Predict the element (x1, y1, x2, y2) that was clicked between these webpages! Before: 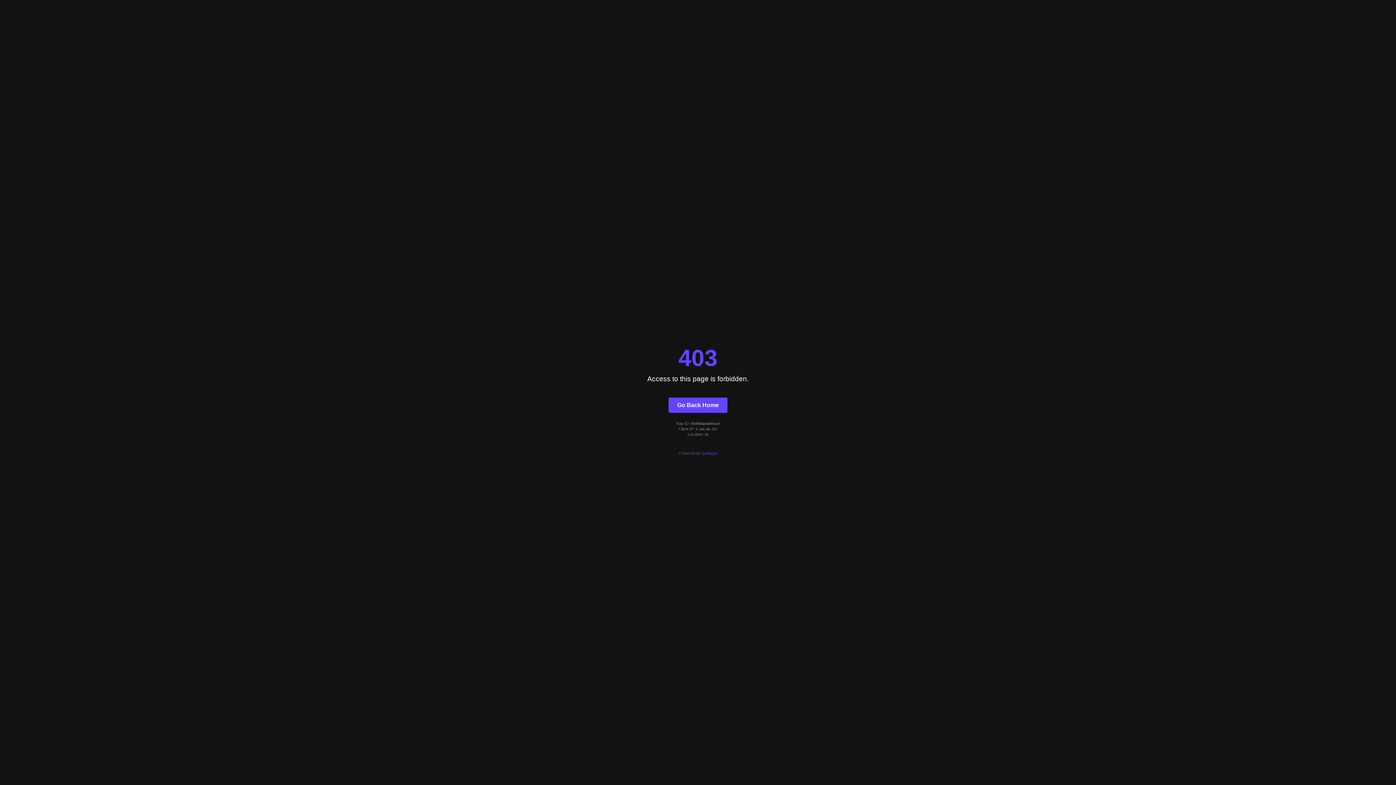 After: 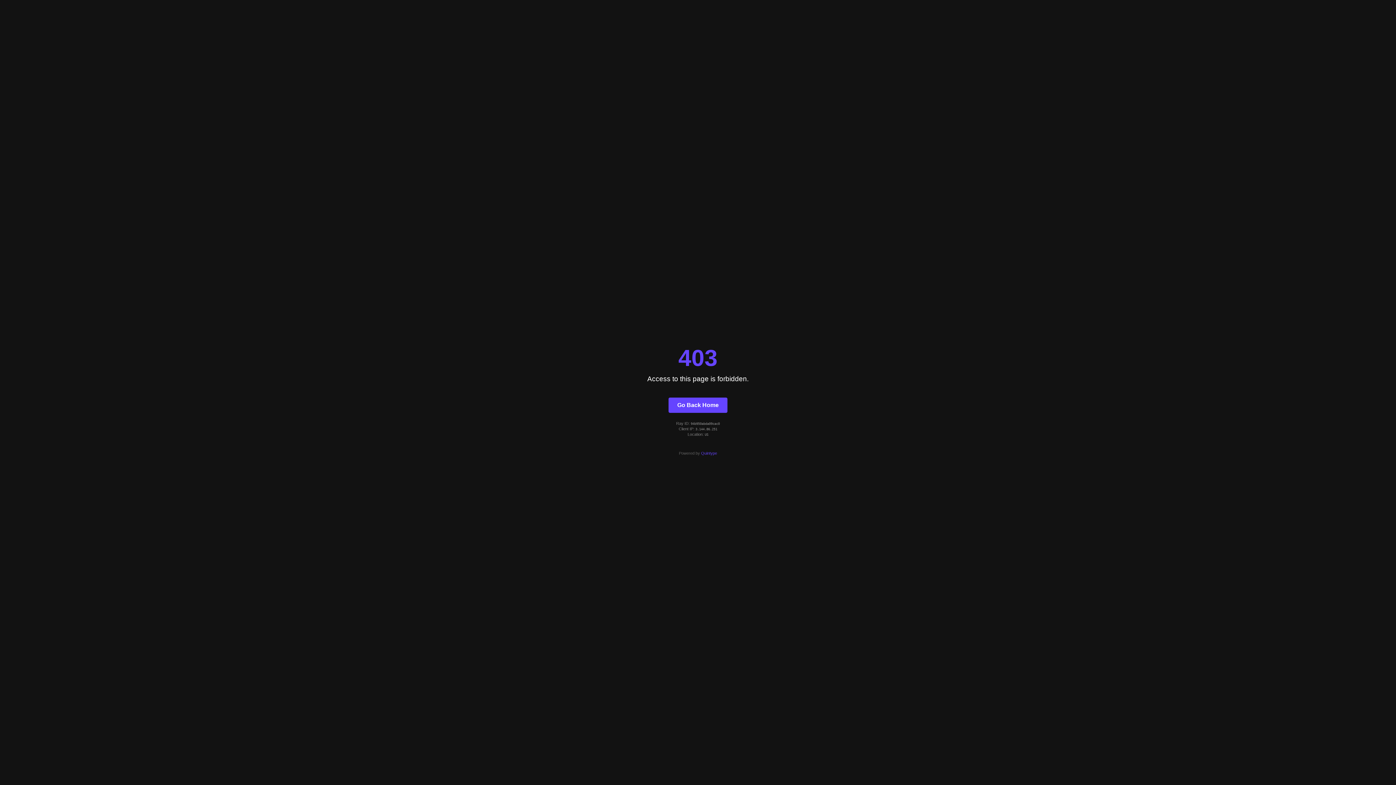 Action: bbox: (701, 451, 717, 455) label: Quintype